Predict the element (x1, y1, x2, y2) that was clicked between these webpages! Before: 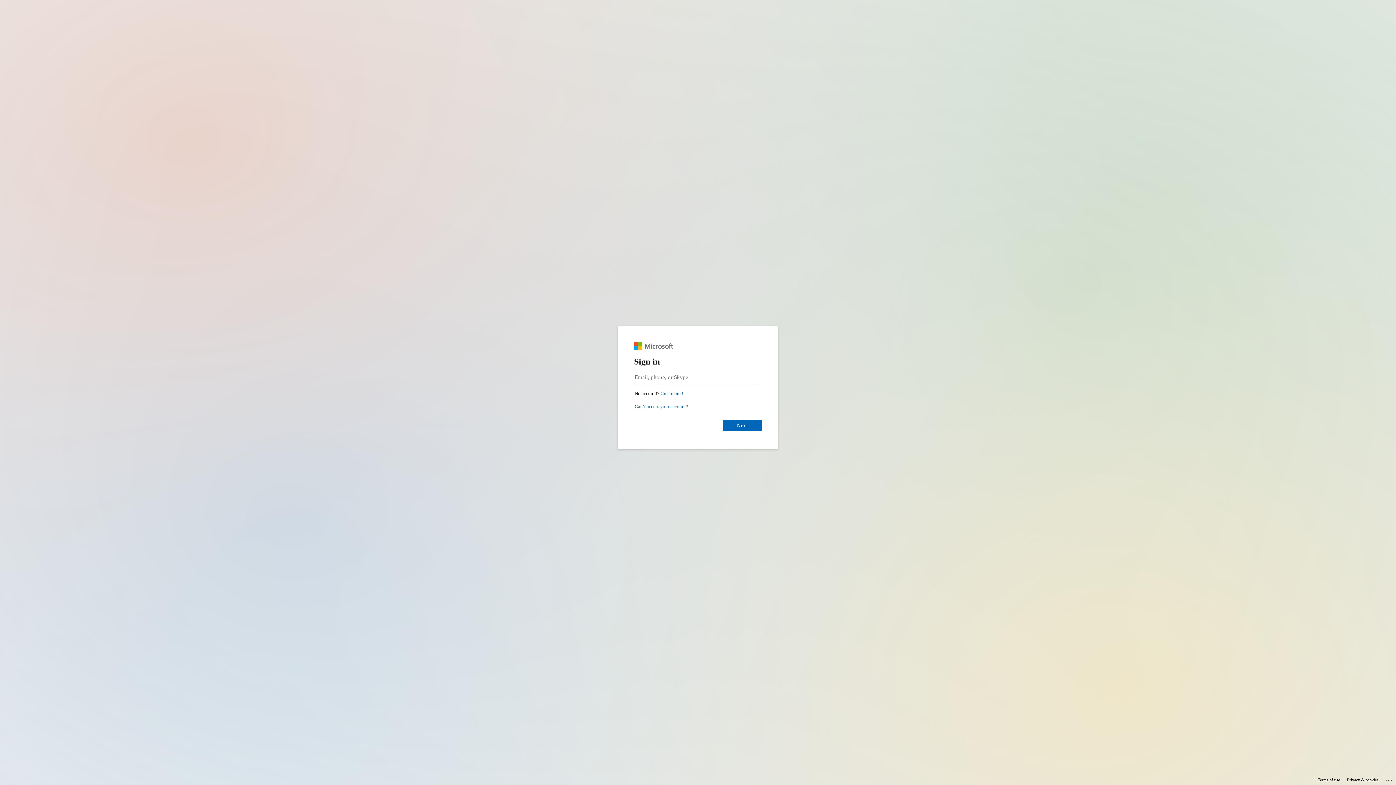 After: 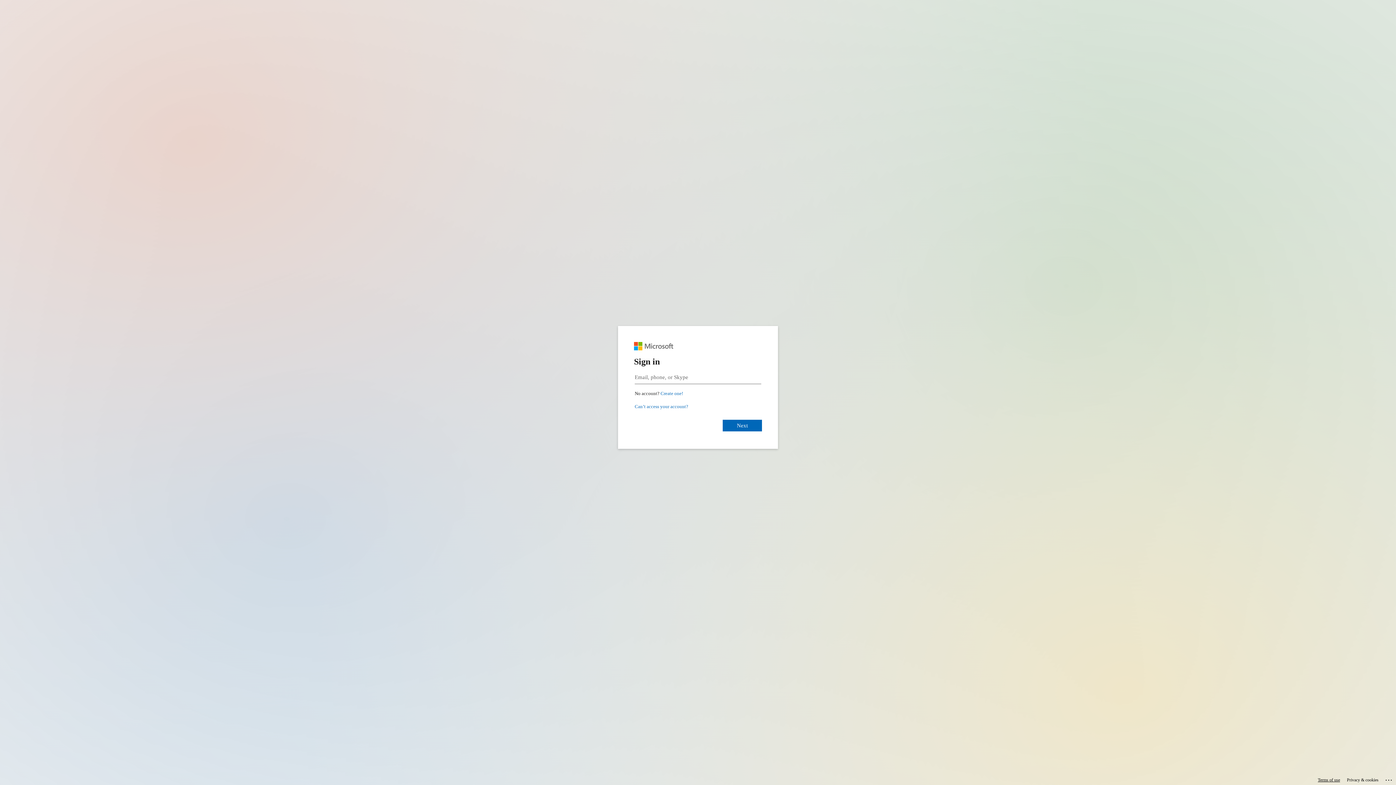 Action: bbox: (1318, 775, 1340, 785) label: Terms of use